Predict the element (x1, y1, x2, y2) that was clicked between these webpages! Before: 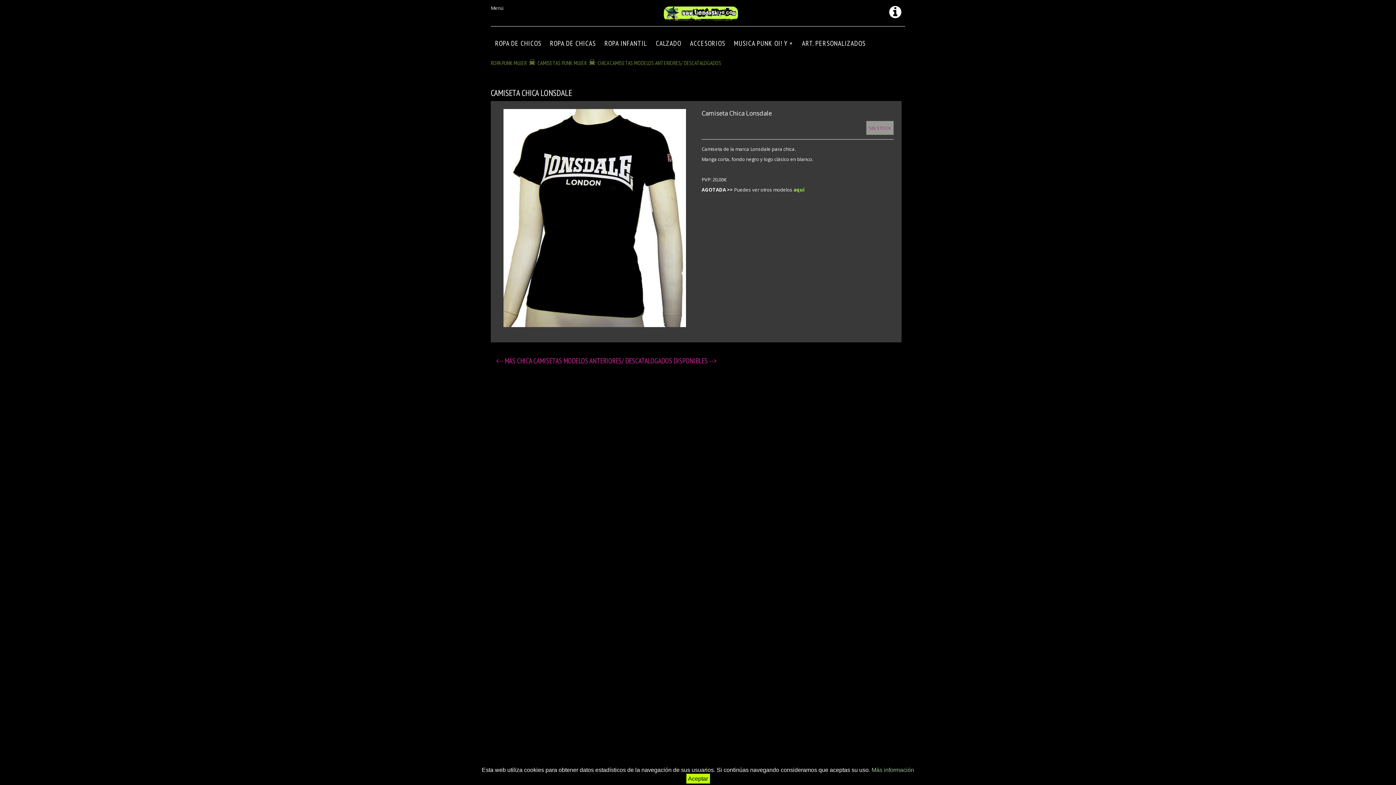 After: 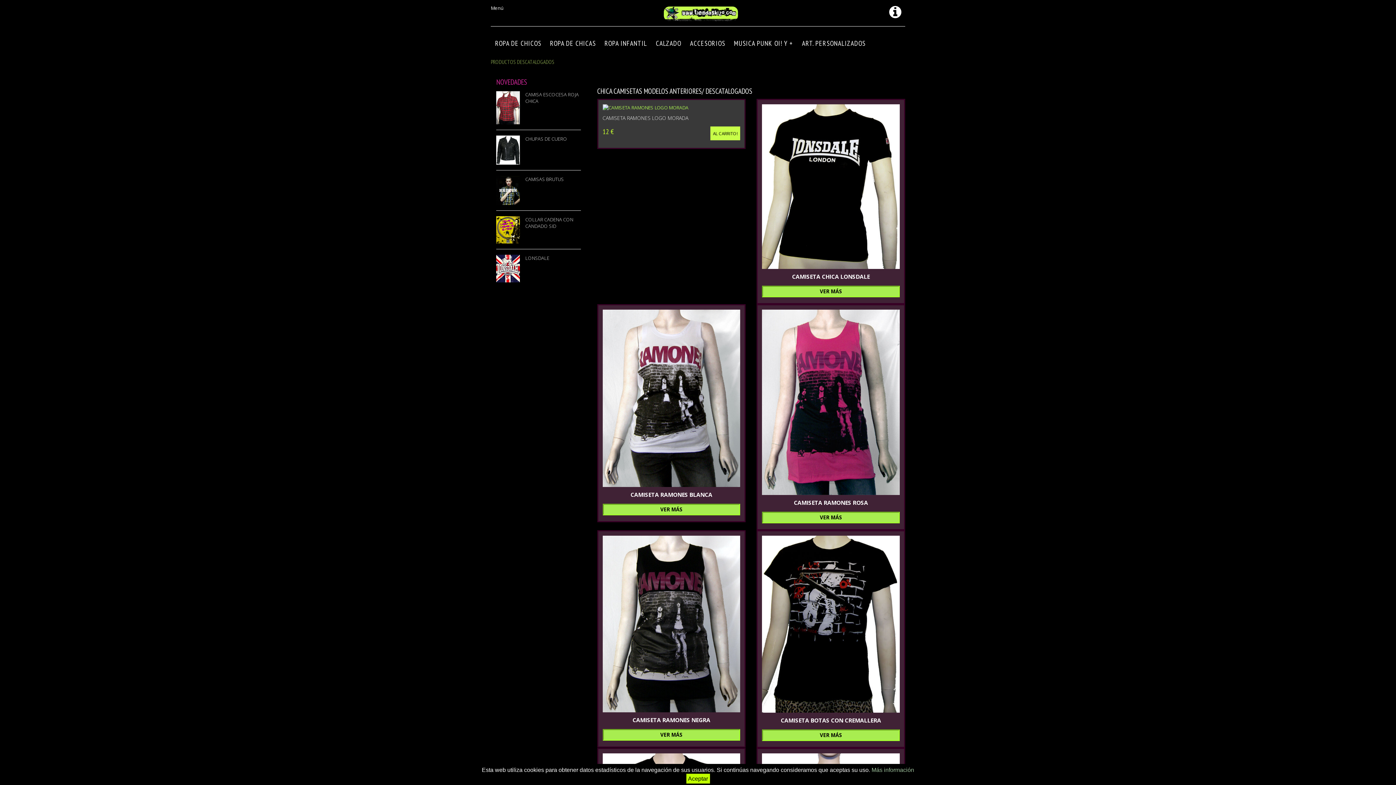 Action: bbox: (597, 59, 721, 66) label: CHICA CAMISETAS MODELOS ANTERIORES/ DESCATALOGADOS